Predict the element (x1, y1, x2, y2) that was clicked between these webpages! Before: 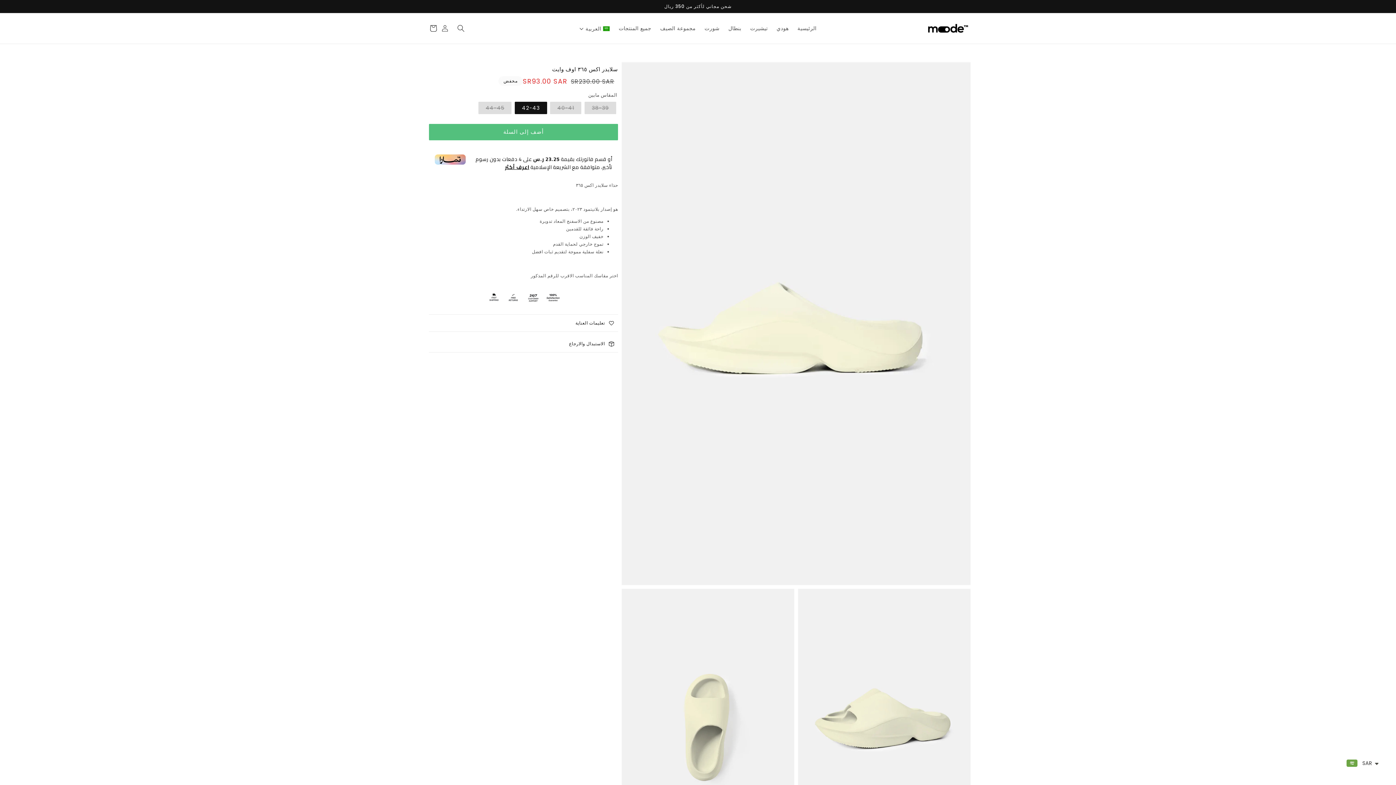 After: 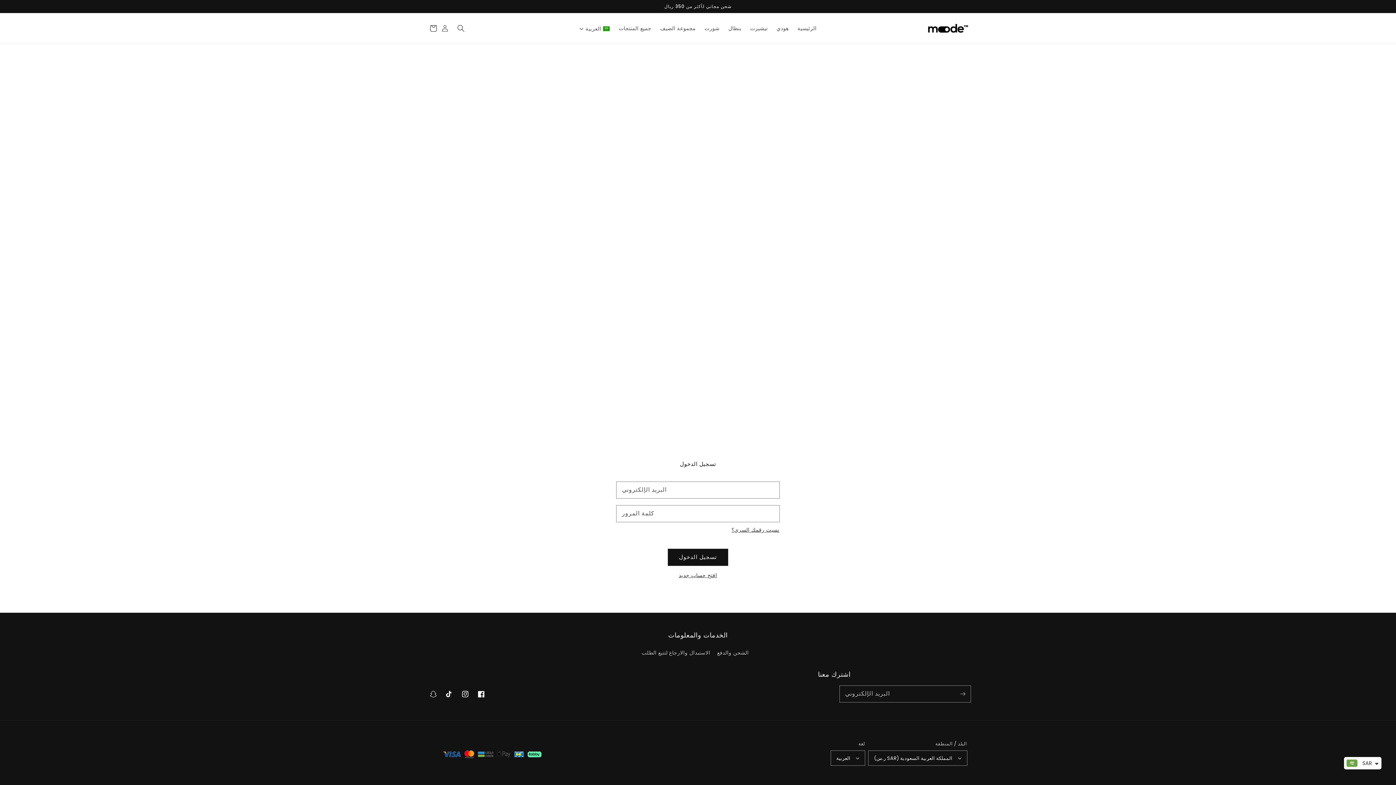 Action: label: تسجيل الدخول bbox: (437, 20, 453, 36)